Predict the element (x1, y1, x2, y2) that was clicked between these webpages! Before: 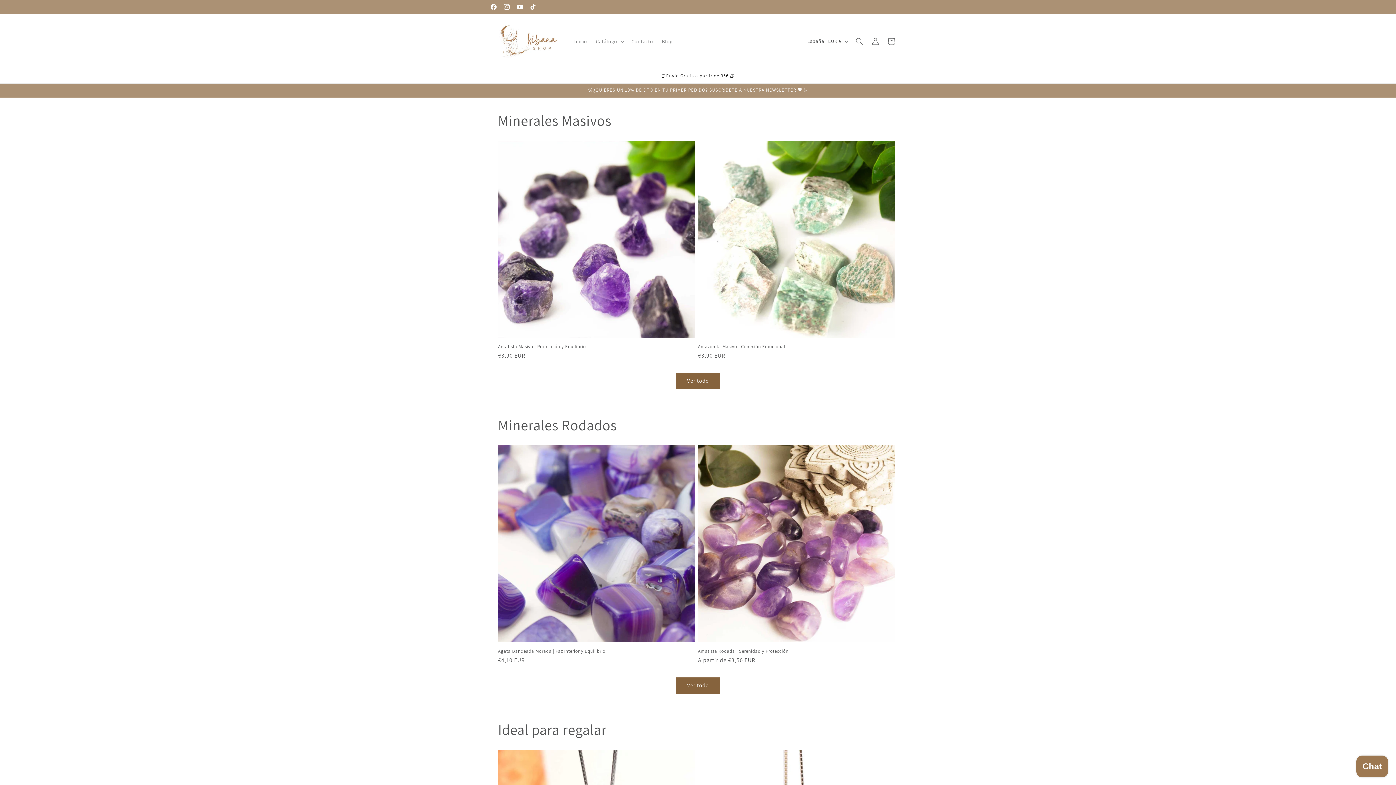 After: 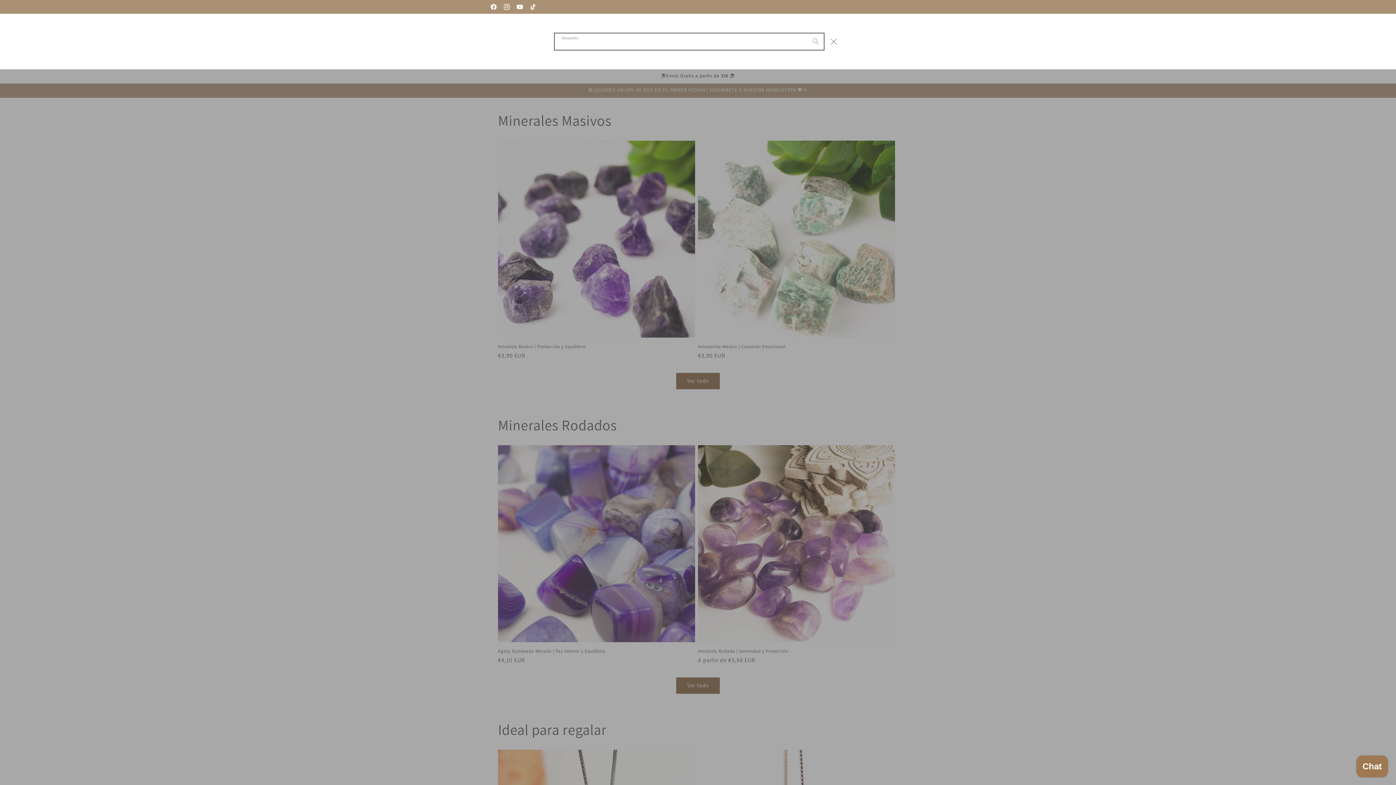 Action: bbox: (851, 33, 867, 49) label: Búsqueda